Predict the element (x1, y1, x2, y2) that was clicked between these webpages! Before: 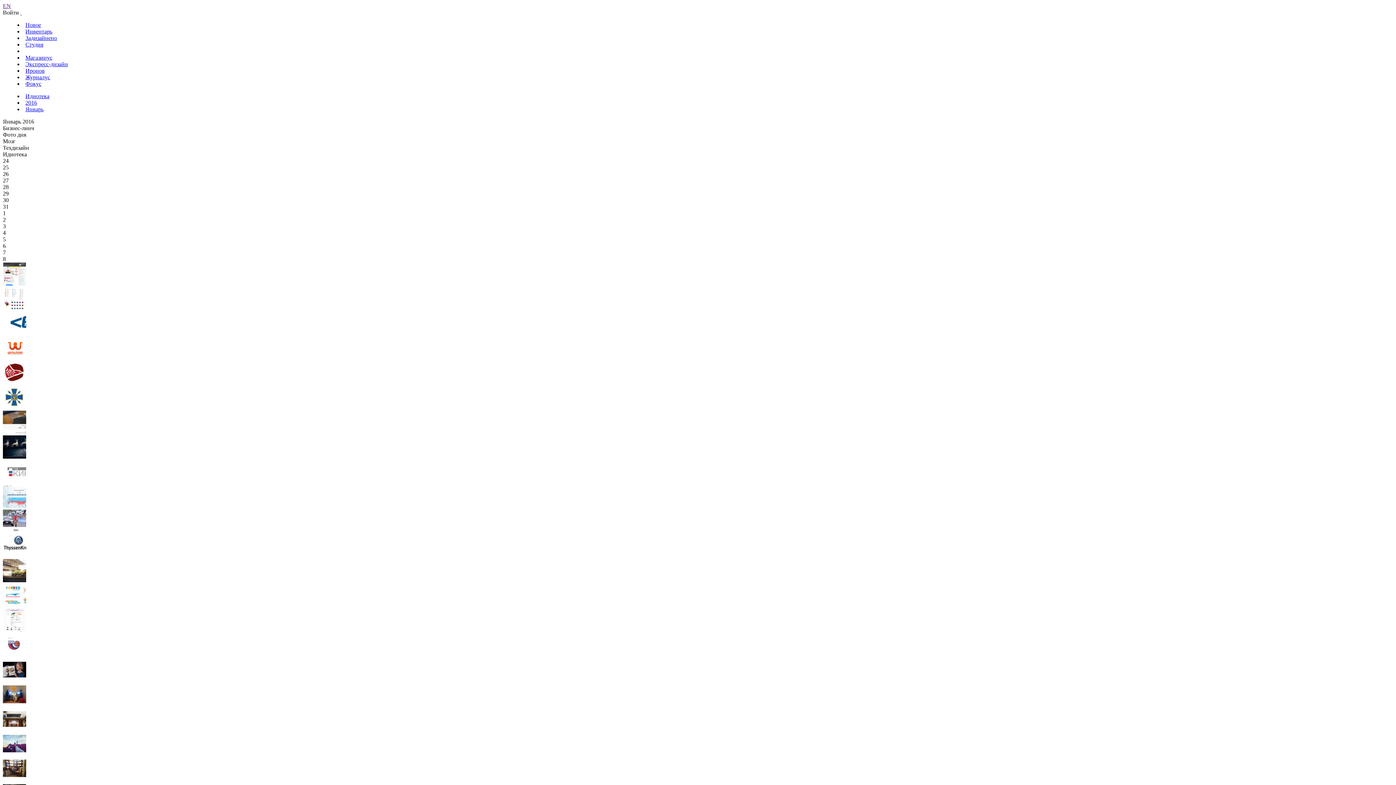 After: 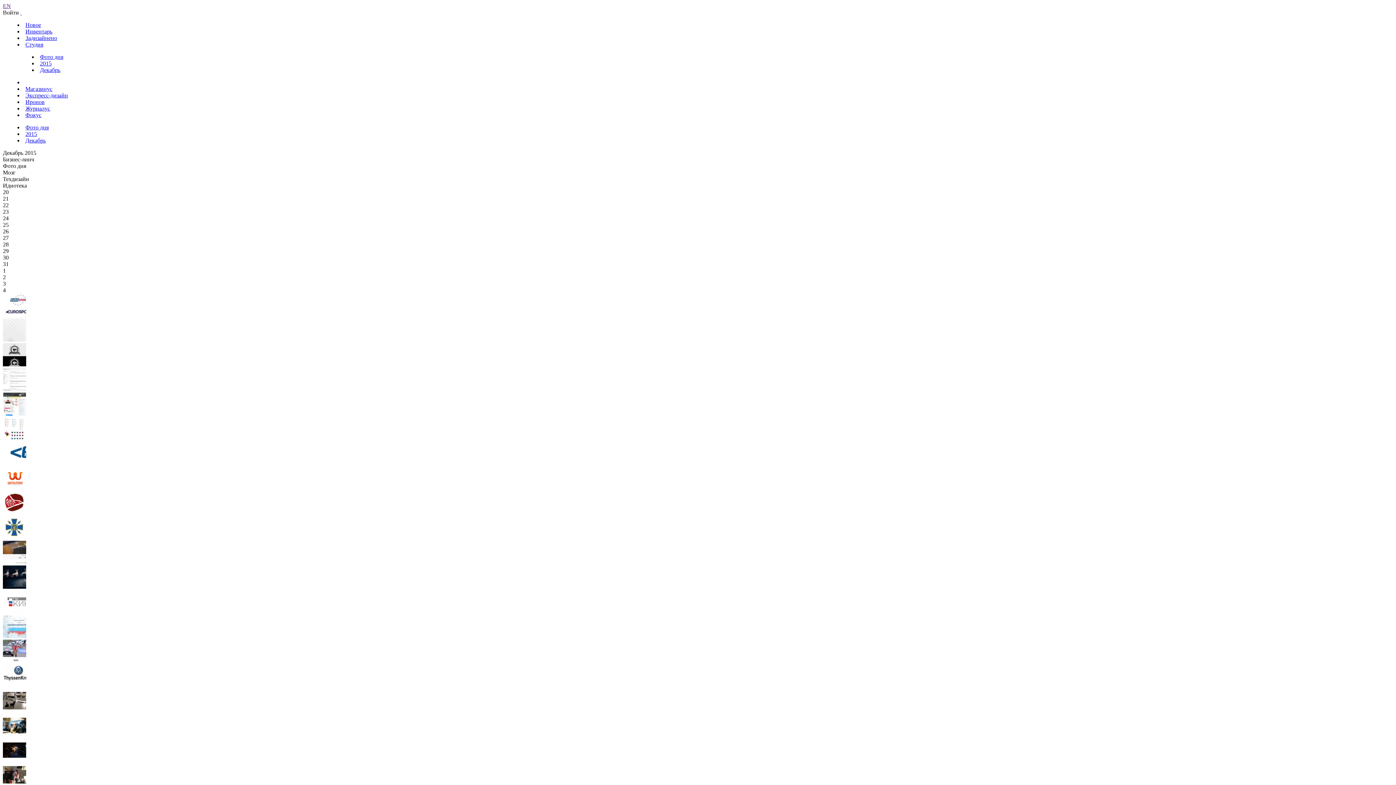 Action: bbox: (2, 775, 26, 781)